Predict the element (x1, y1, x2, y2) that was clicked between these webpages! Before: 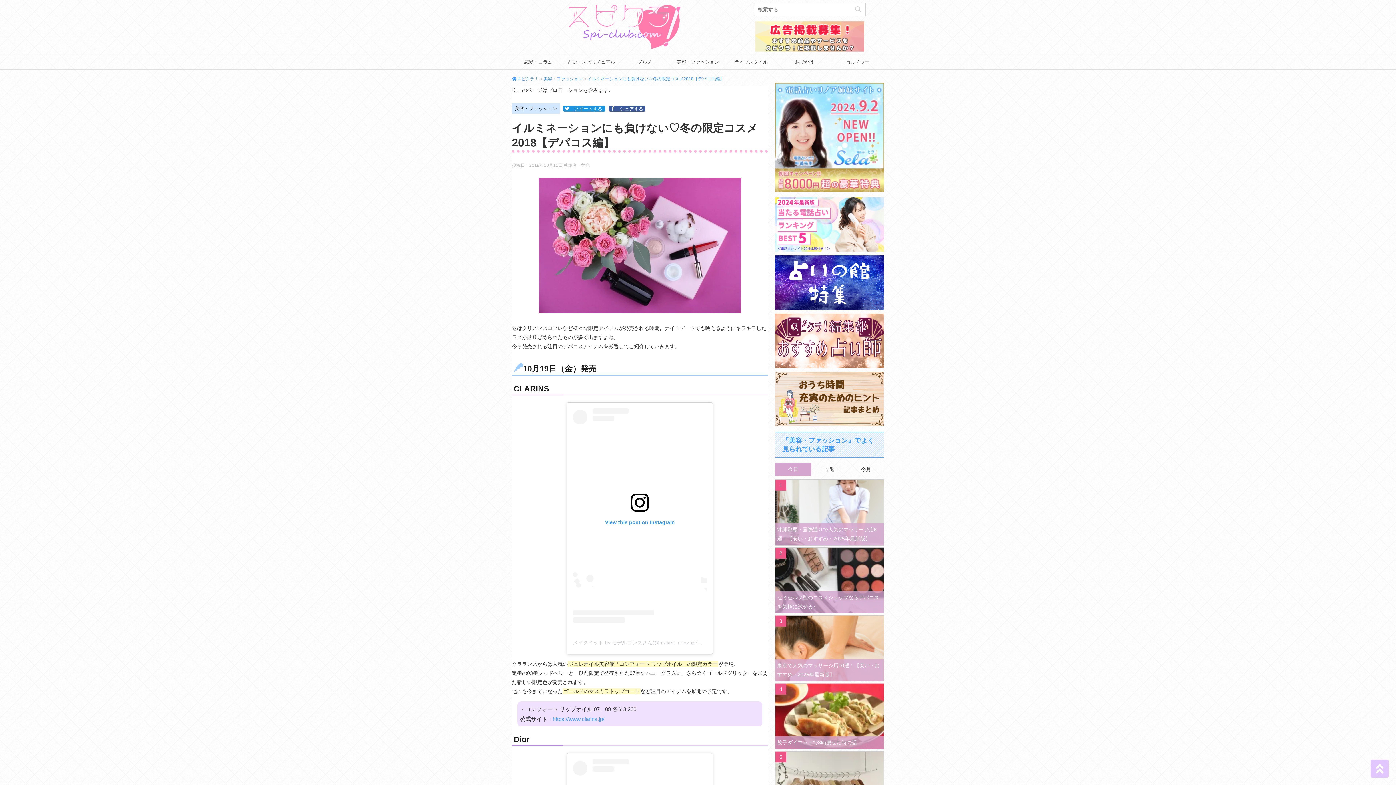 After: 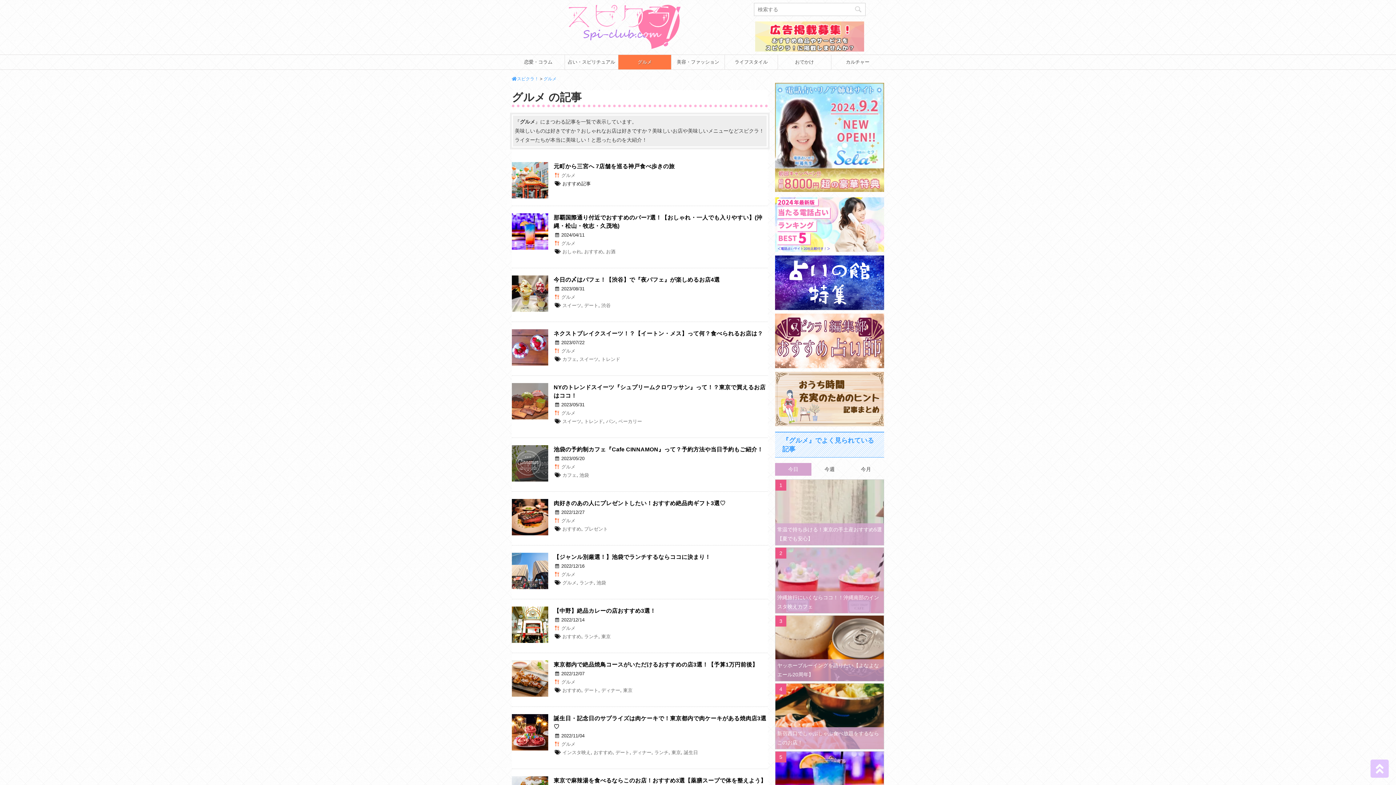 Action: bbox: (618, 54, 671, 69) label: グルメ